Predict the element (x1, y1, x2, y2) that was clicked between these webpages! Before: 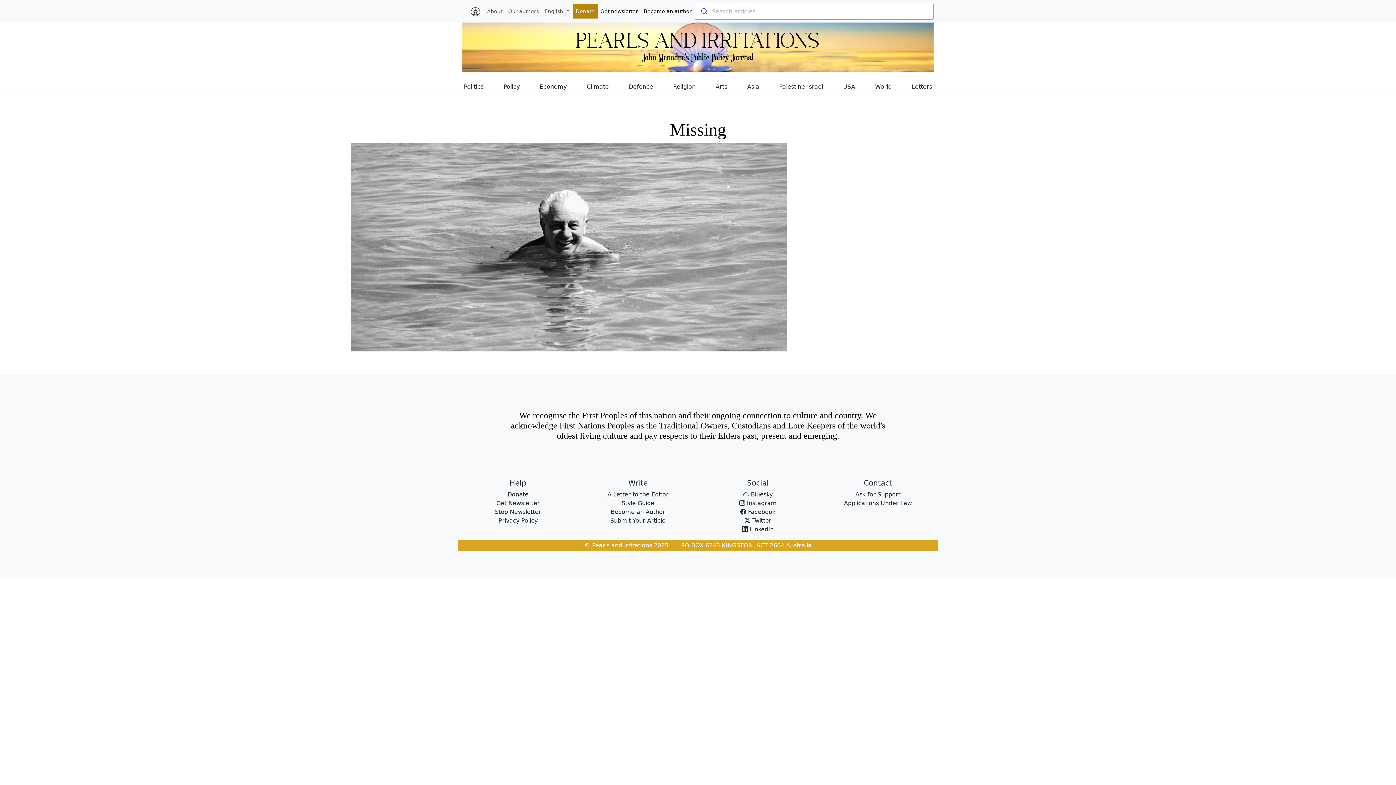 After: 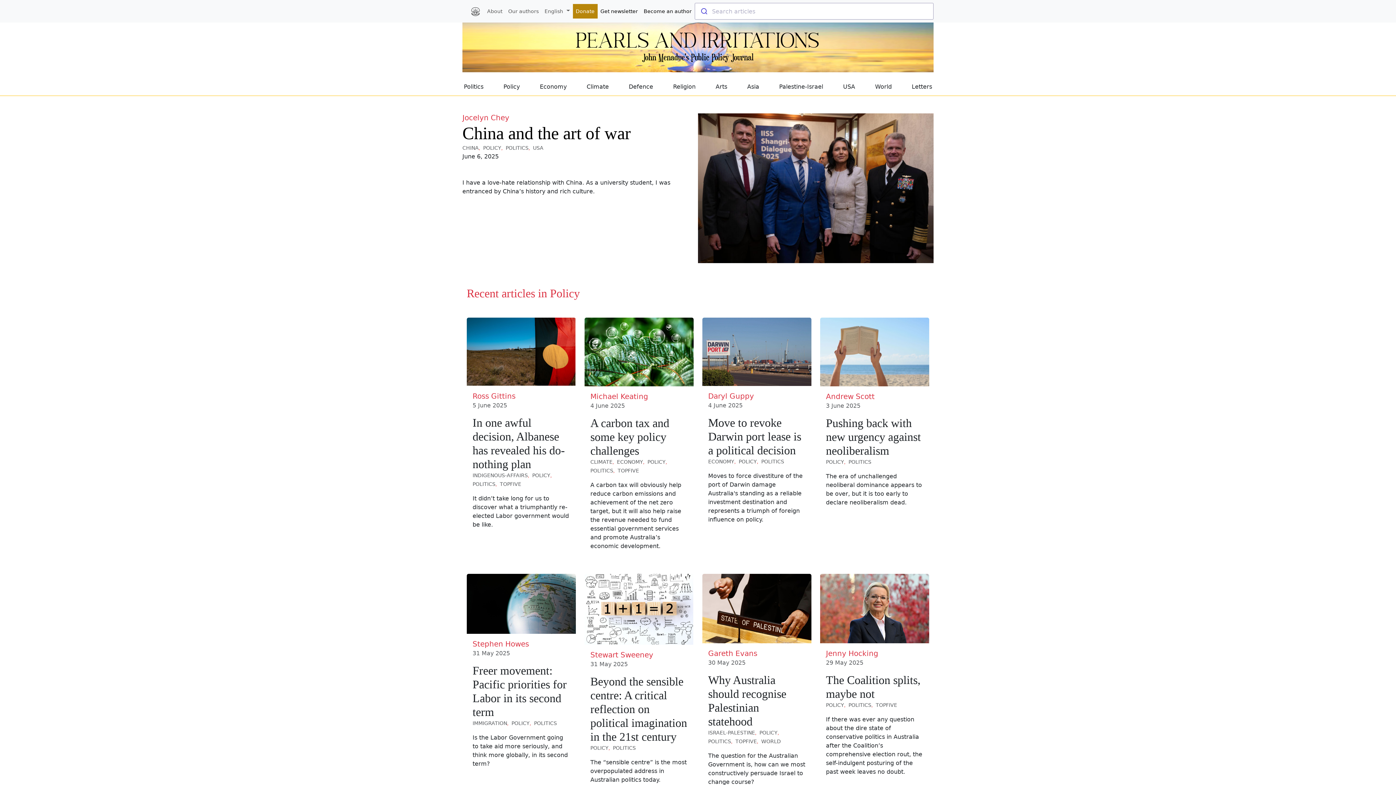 Action: bbox: (503, 82, 519, 91) label: Policy